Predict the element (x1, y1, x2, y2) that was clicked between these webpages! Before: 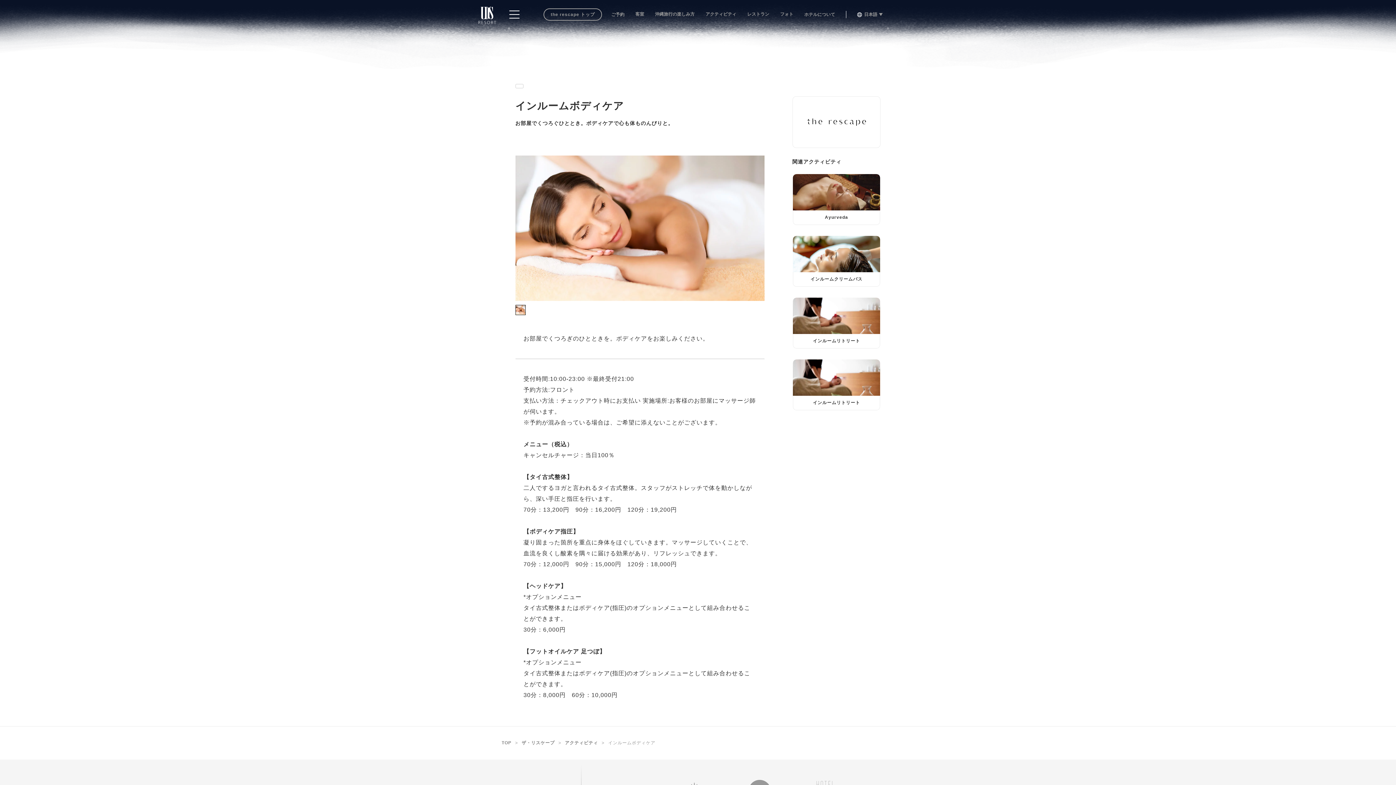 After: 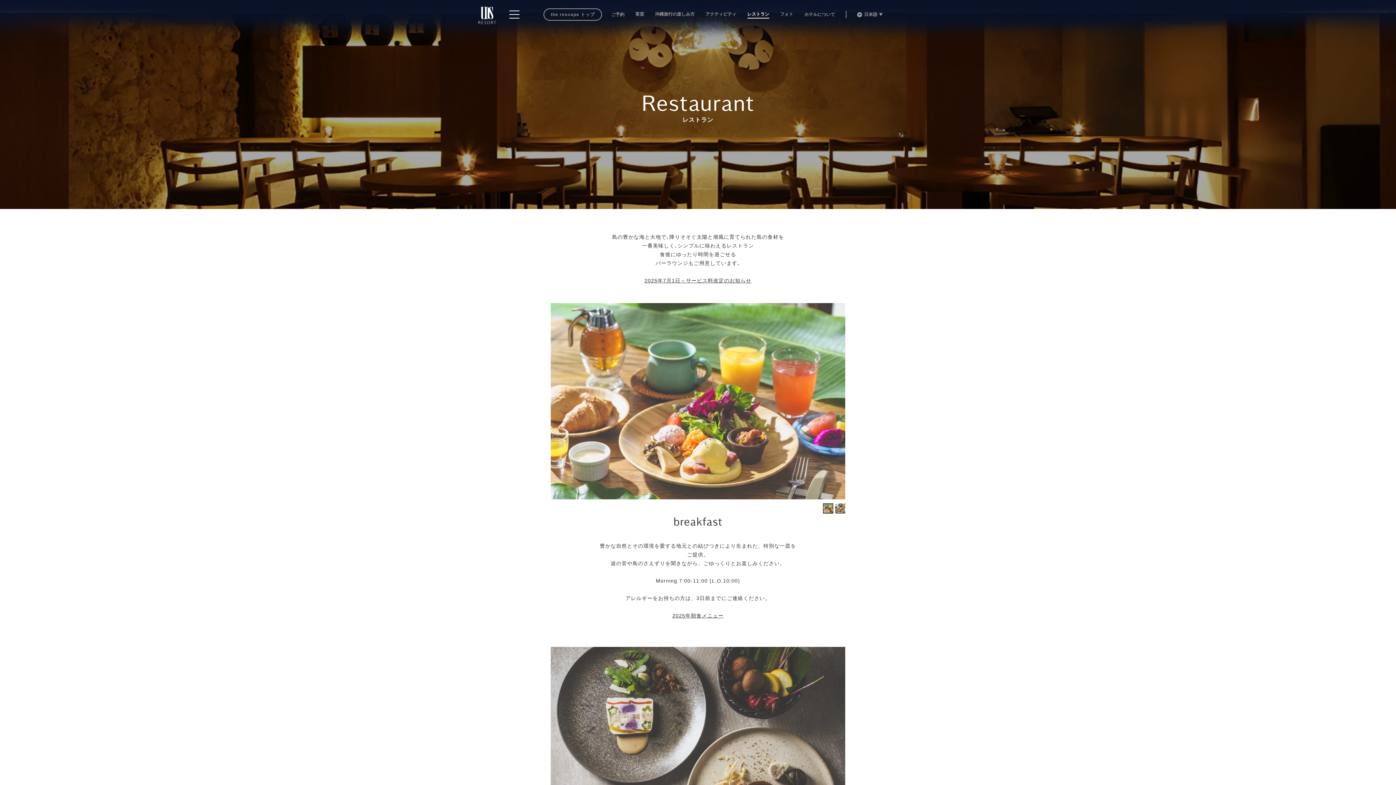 Action: label: レストラン bbox: (747, 11, 769, 16)